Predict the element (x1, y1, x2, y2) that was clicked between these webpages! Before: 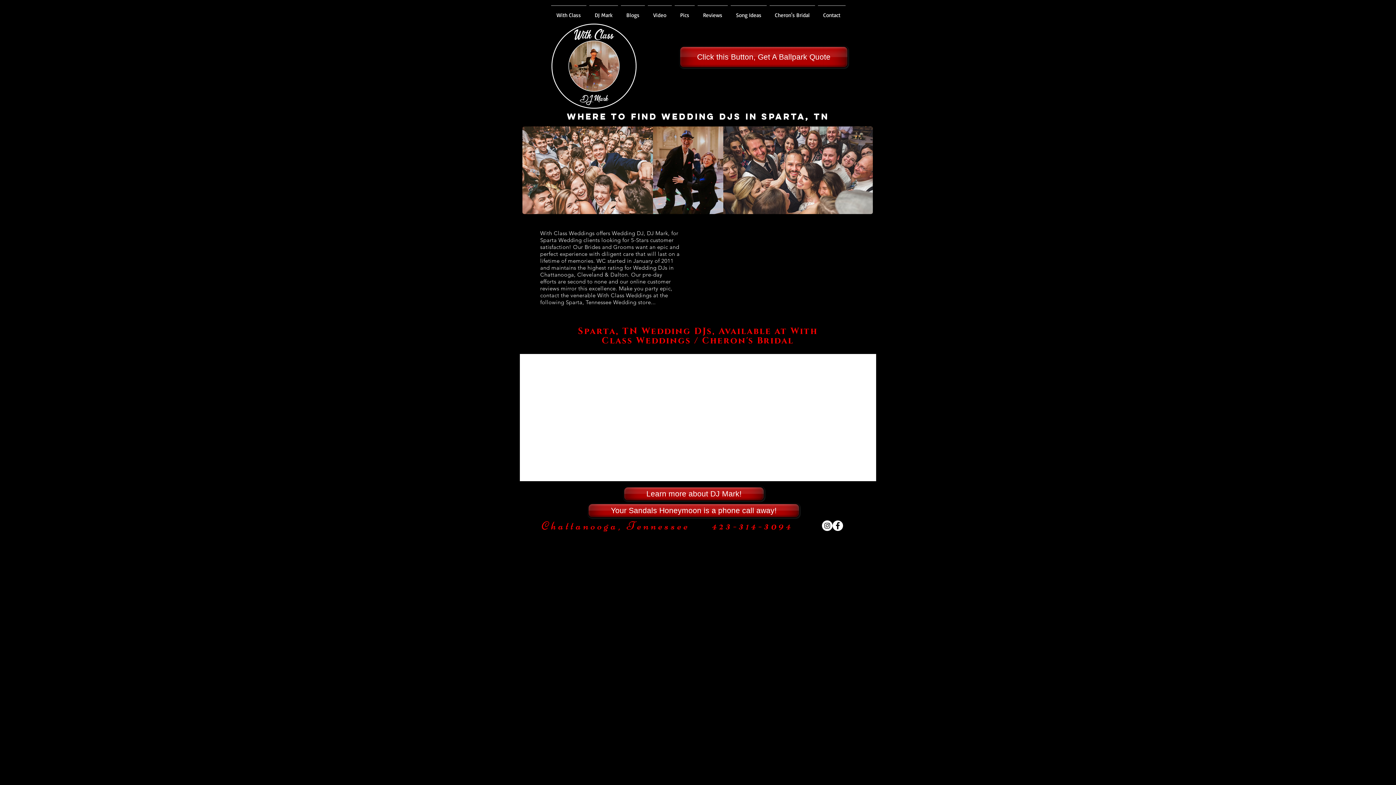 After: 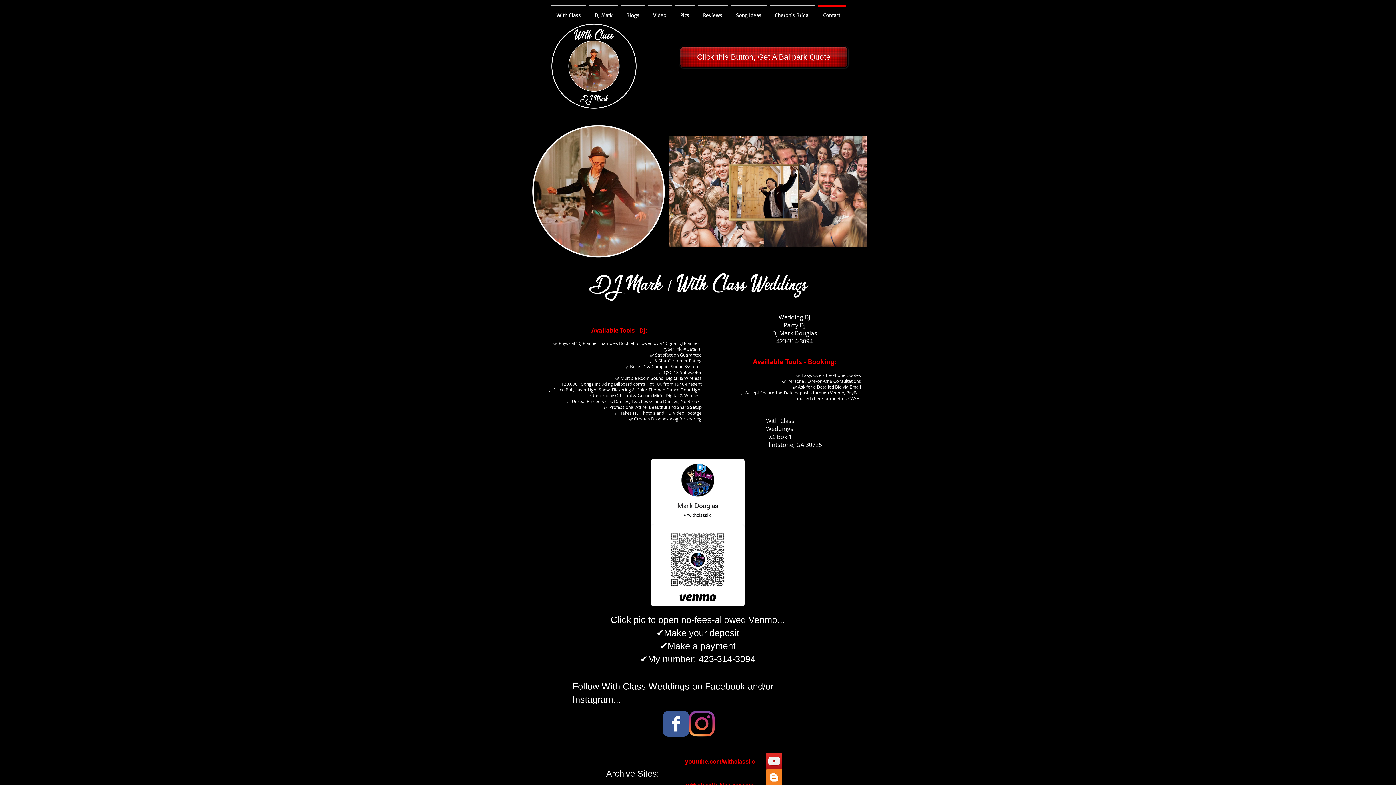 Action: label: Contact bbox: (816, 5, 847, 18)